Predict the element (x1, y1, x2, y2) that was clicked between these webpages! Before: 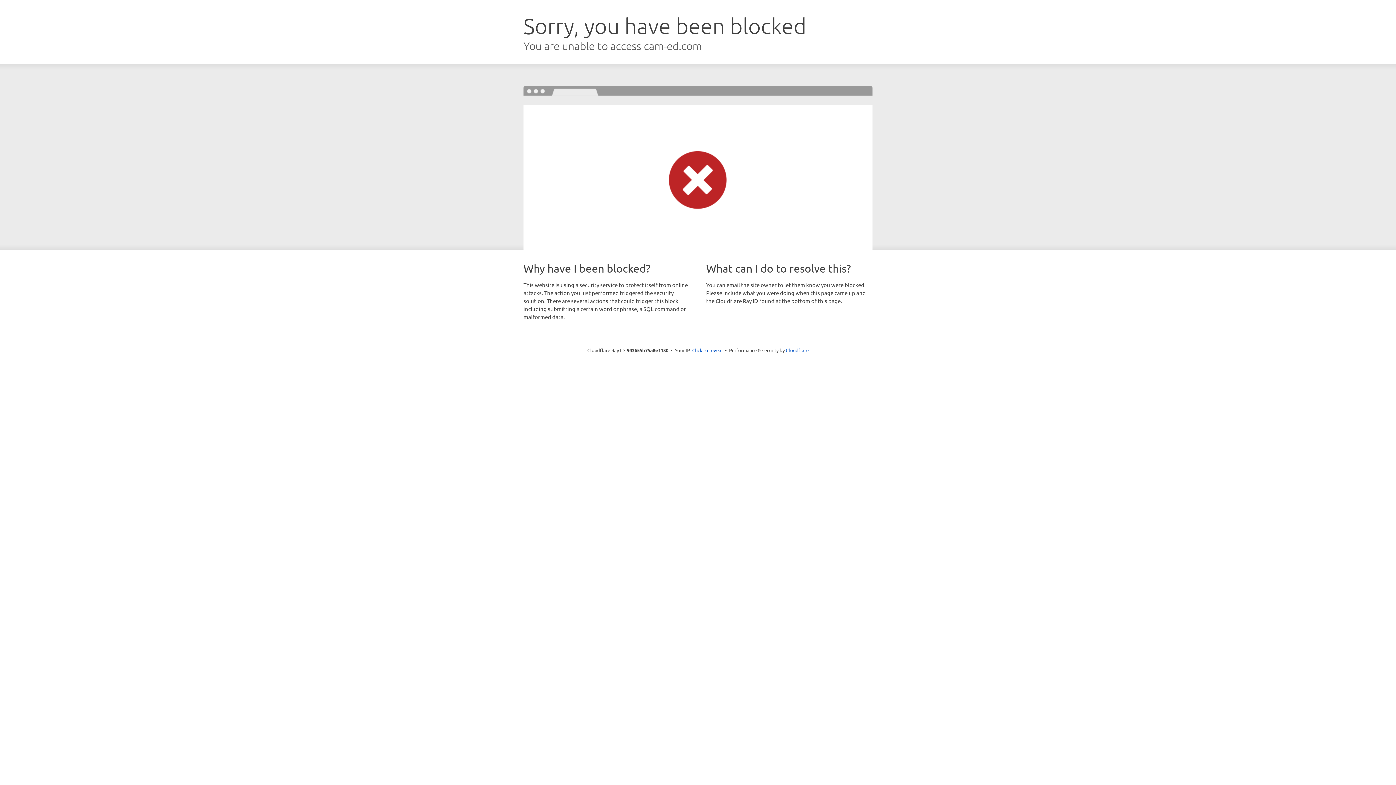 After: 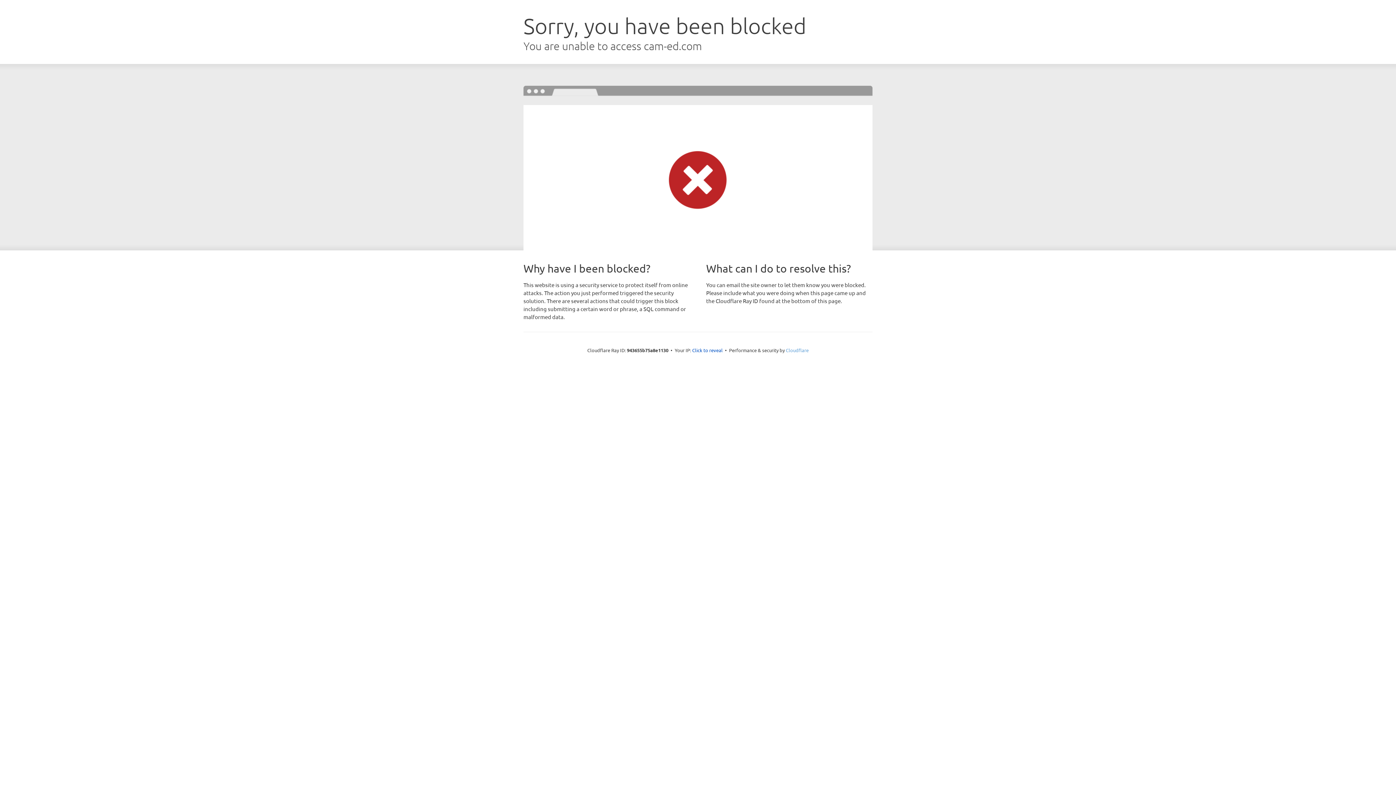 Action: label: Cloudflare bbox: (786, 347, 808, 353)